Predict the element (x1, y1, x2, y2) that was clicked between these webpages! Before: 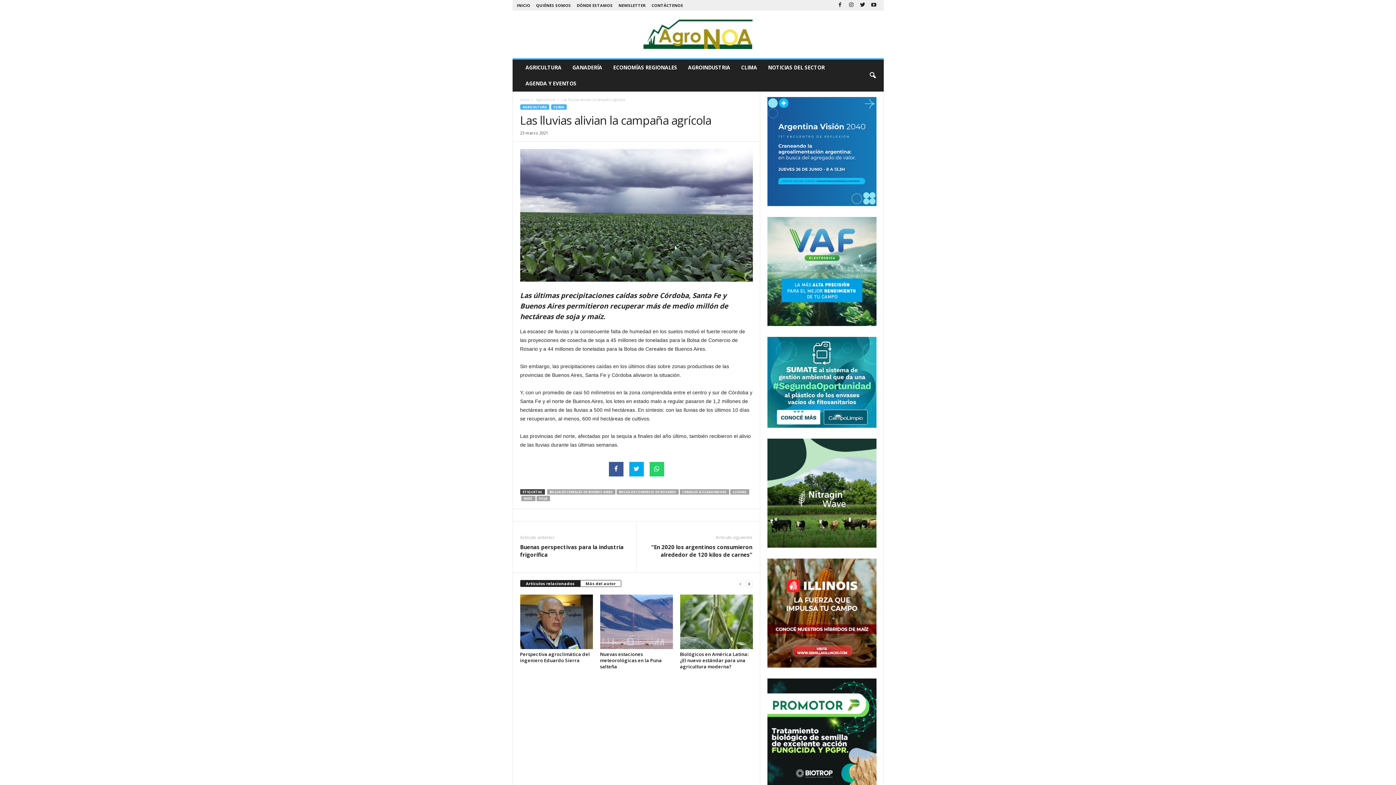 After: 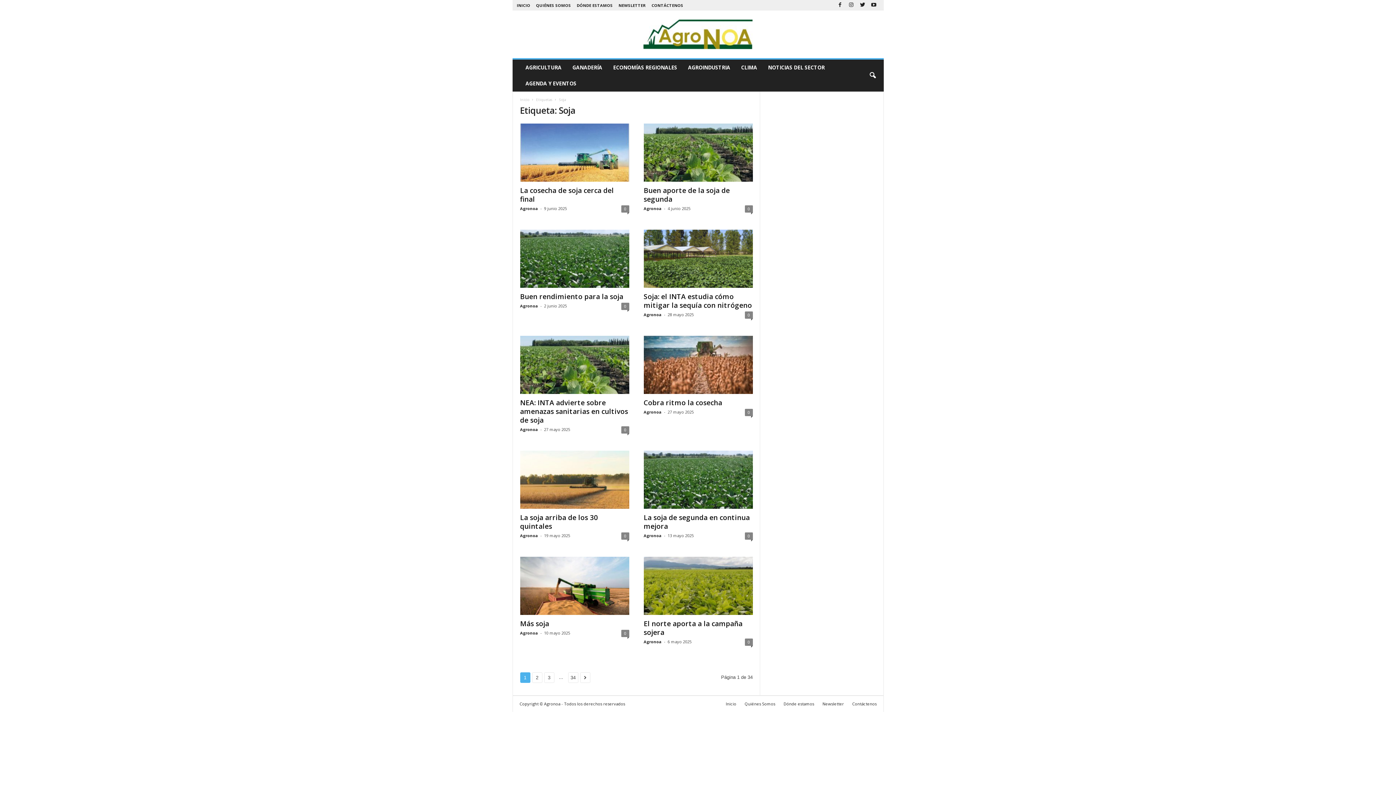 Action: label: SOJA bbox: (536, 495, 550, 501)